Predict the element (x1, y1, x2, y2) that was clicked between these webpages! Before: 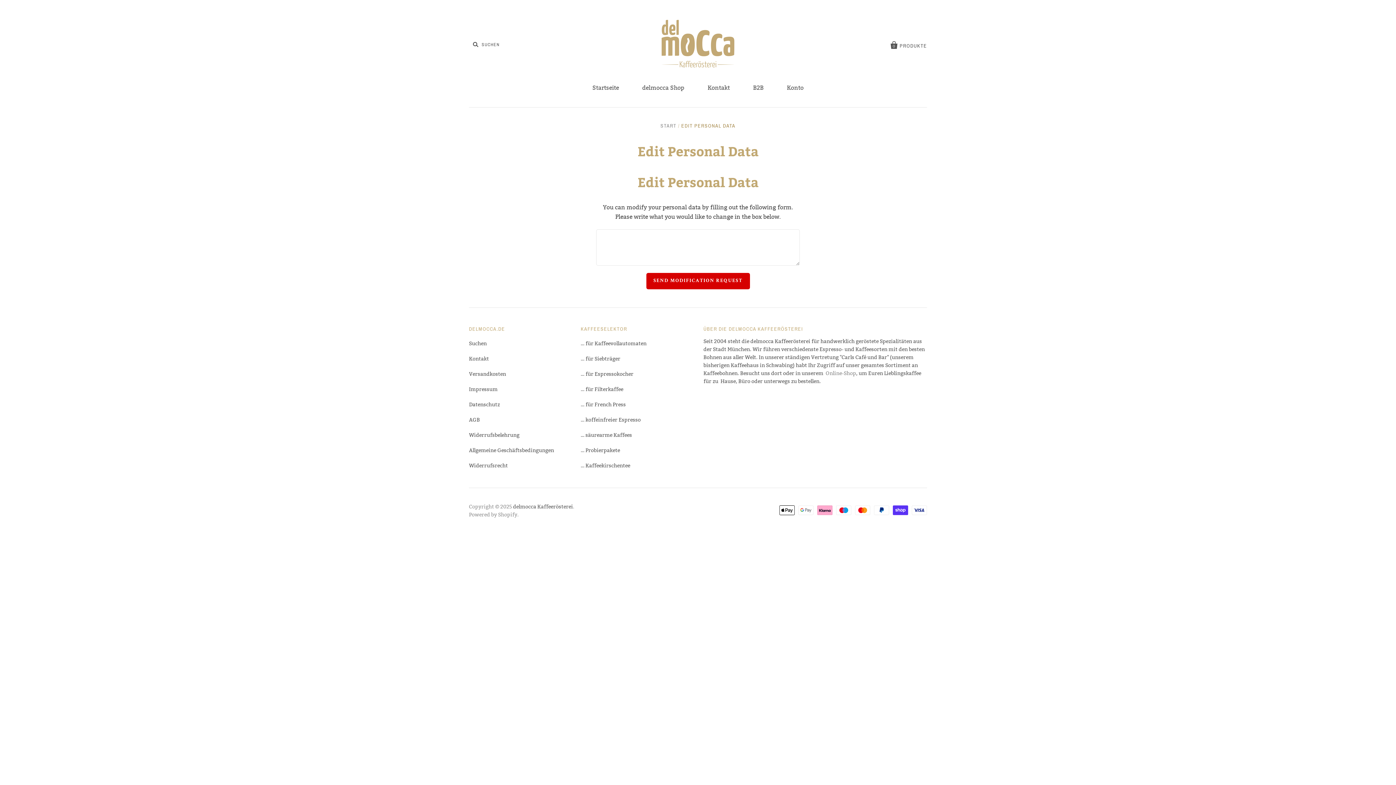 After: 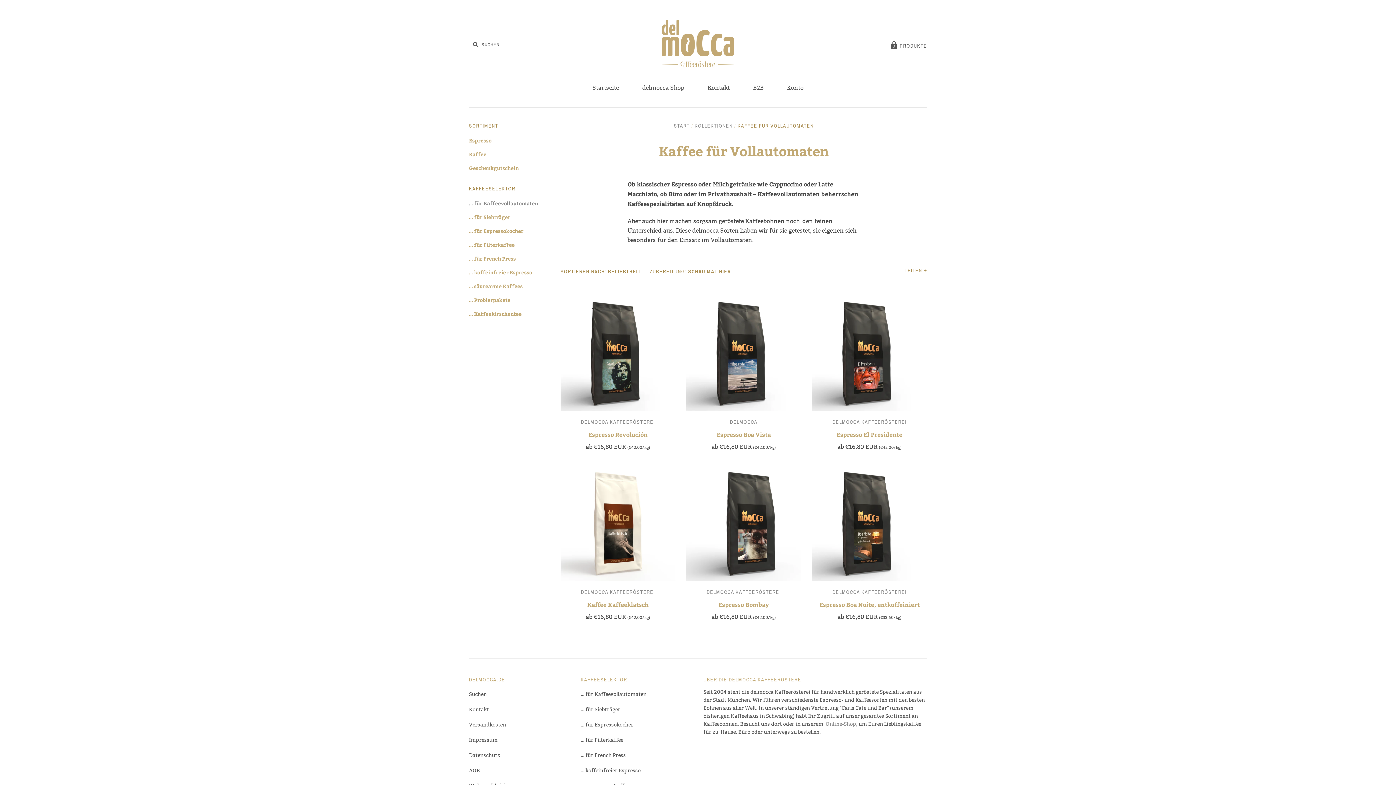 Action: bbox: (580, 340, 646, 346) label: … für Kaffeevollautomaten